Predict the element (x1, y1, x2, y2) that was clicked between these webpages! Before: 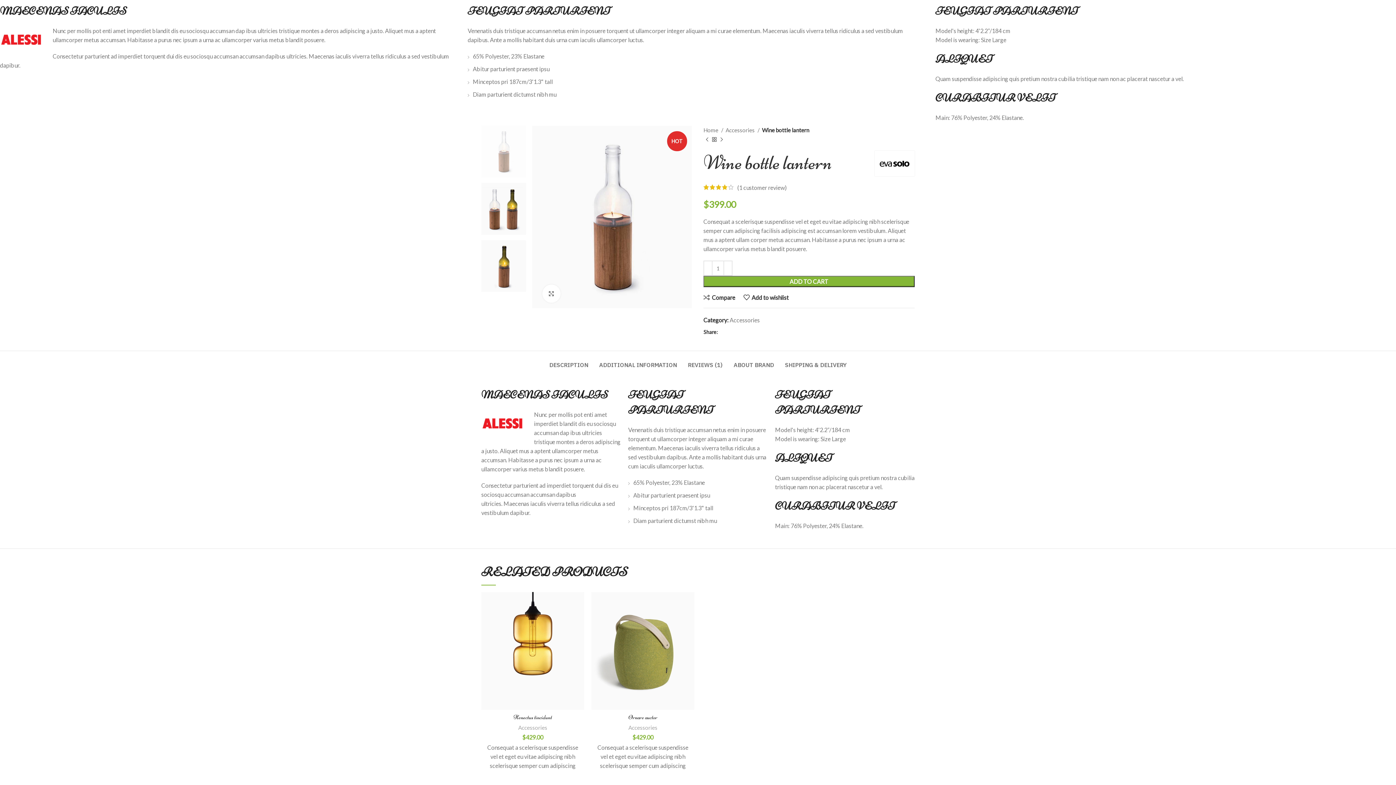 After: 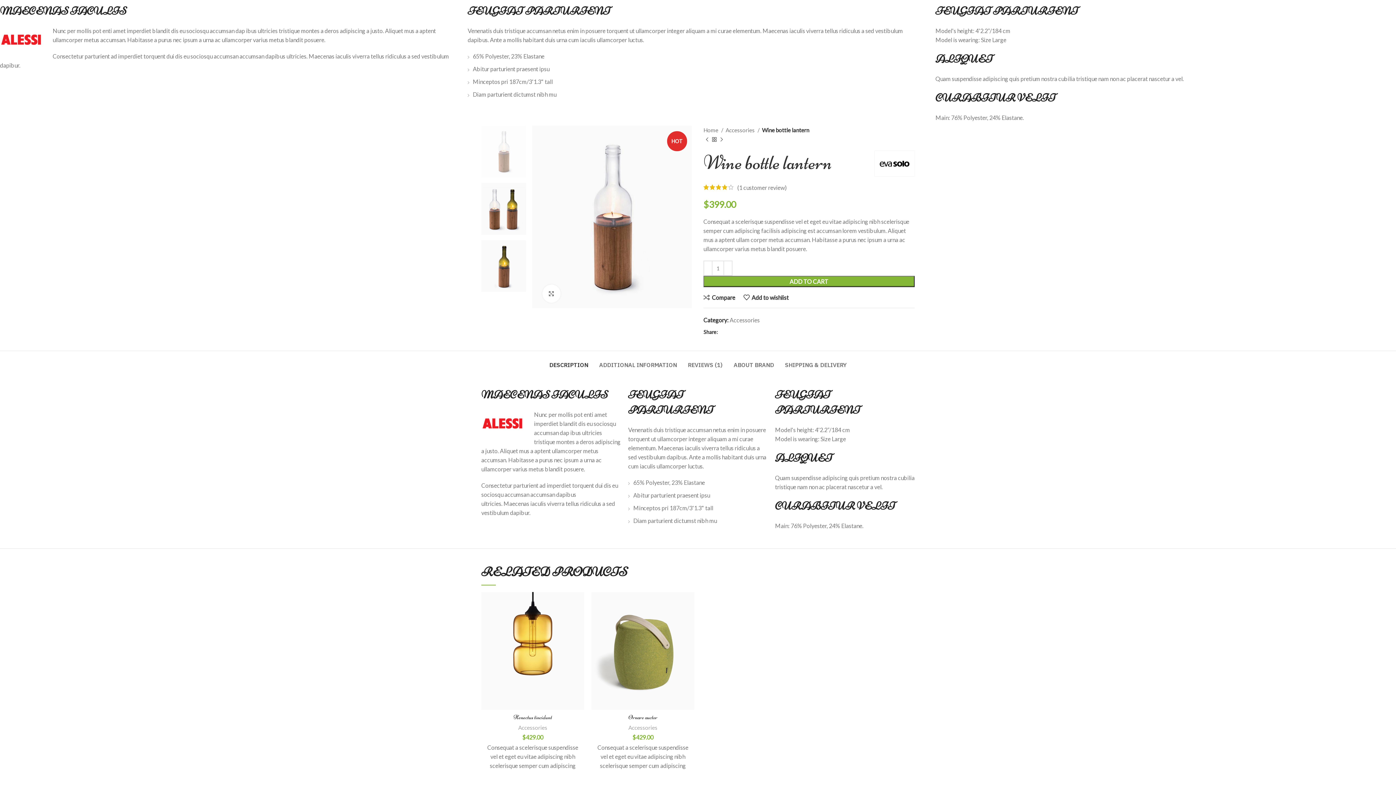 Action: label: DESCRIPTION bbox: (549, 351, 588, 373)